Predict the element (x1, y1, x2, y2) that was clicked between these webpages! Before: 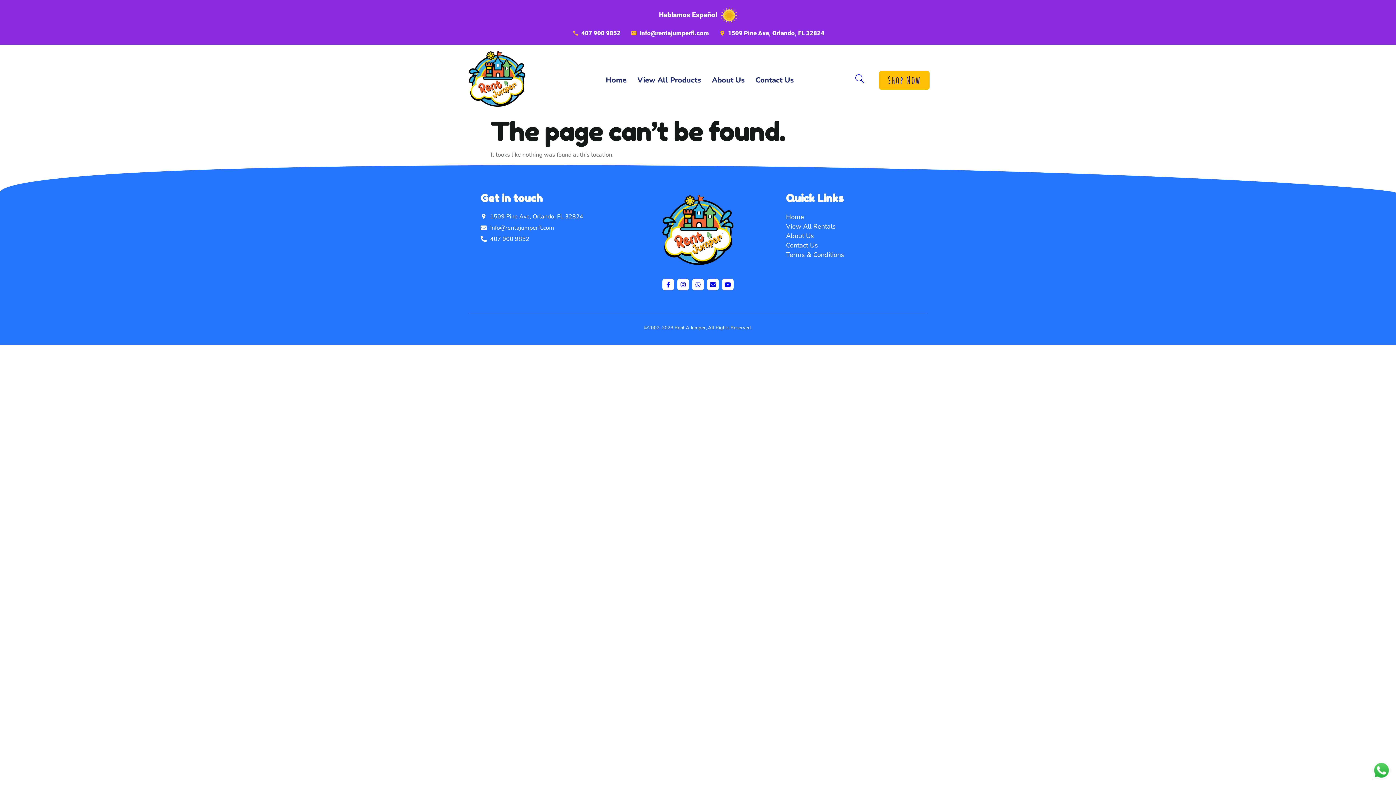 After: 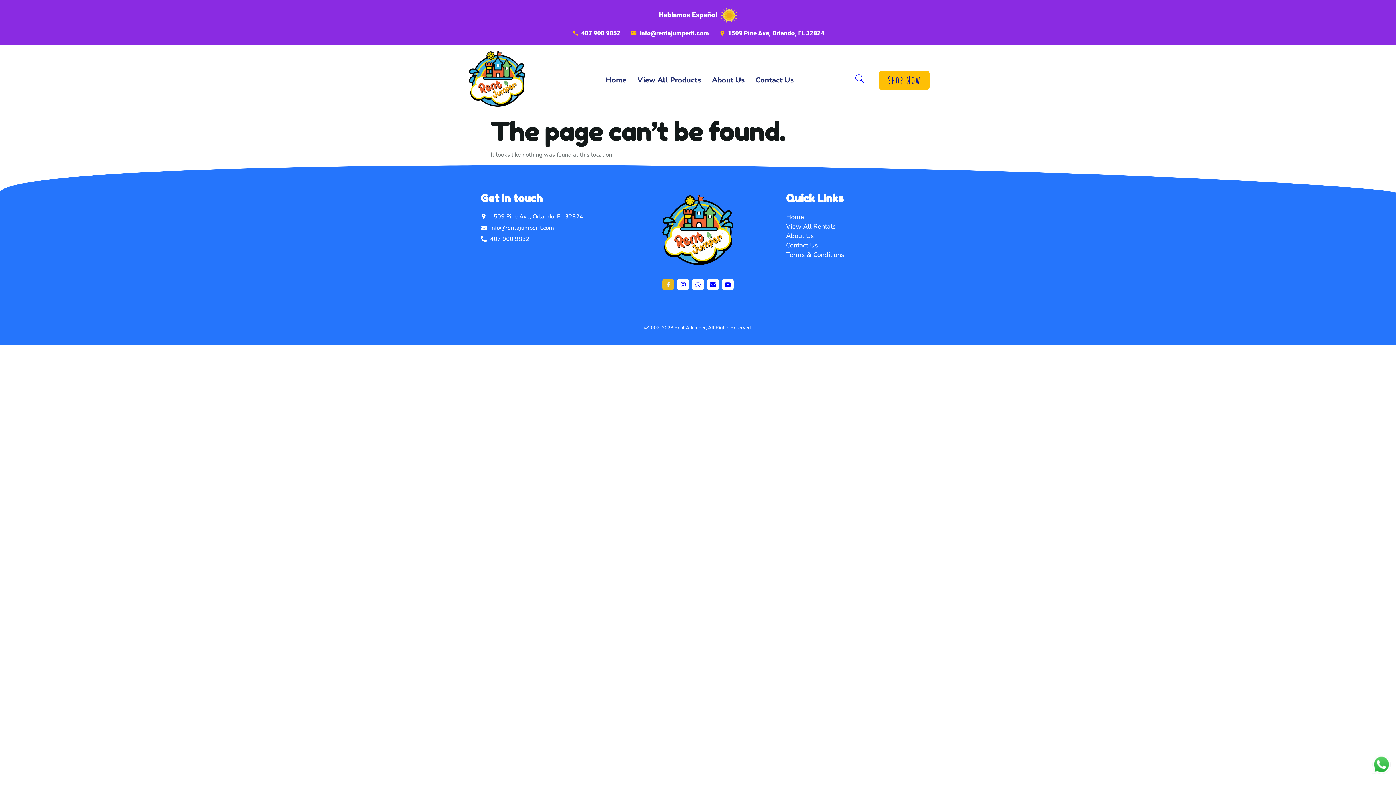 Action: bbox: (662, 279, 674, 290) label: Facebook-f